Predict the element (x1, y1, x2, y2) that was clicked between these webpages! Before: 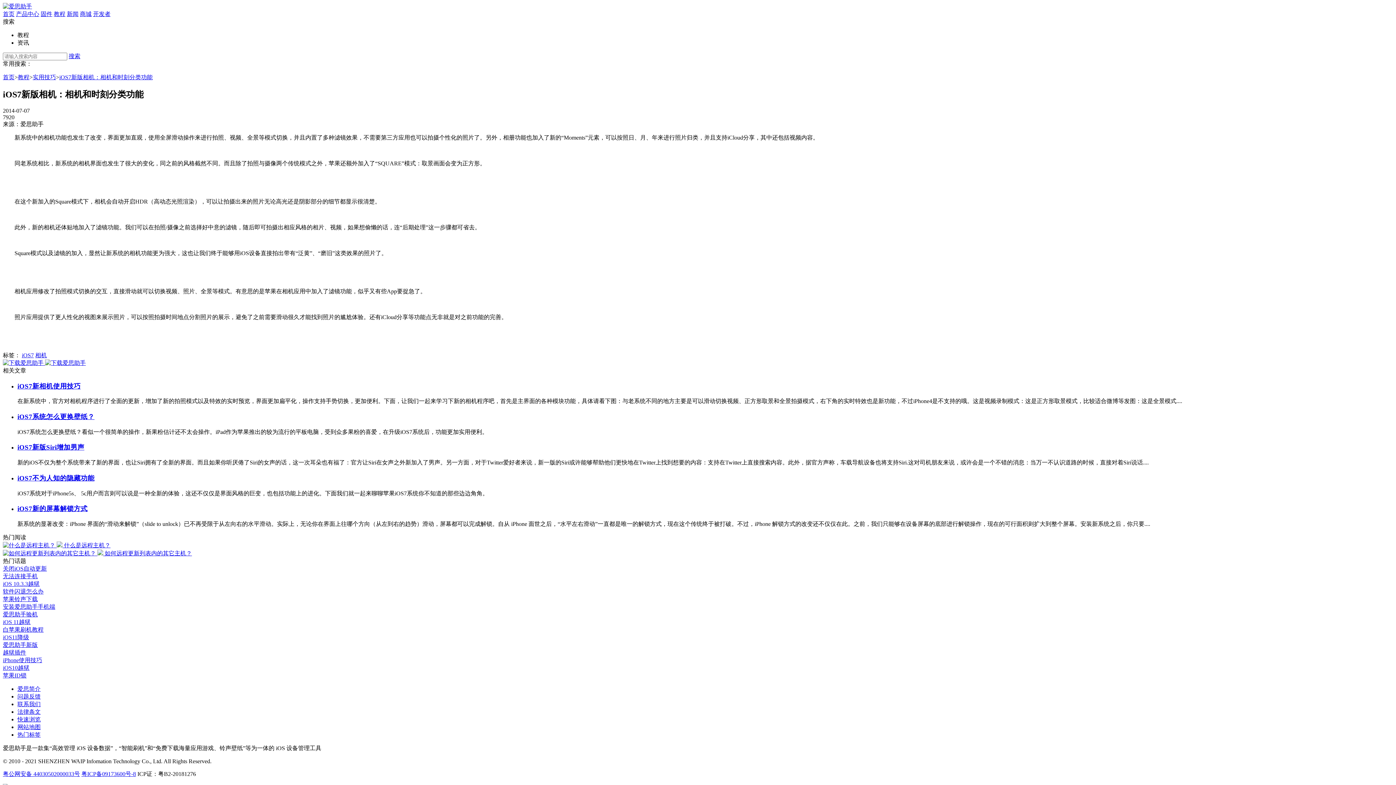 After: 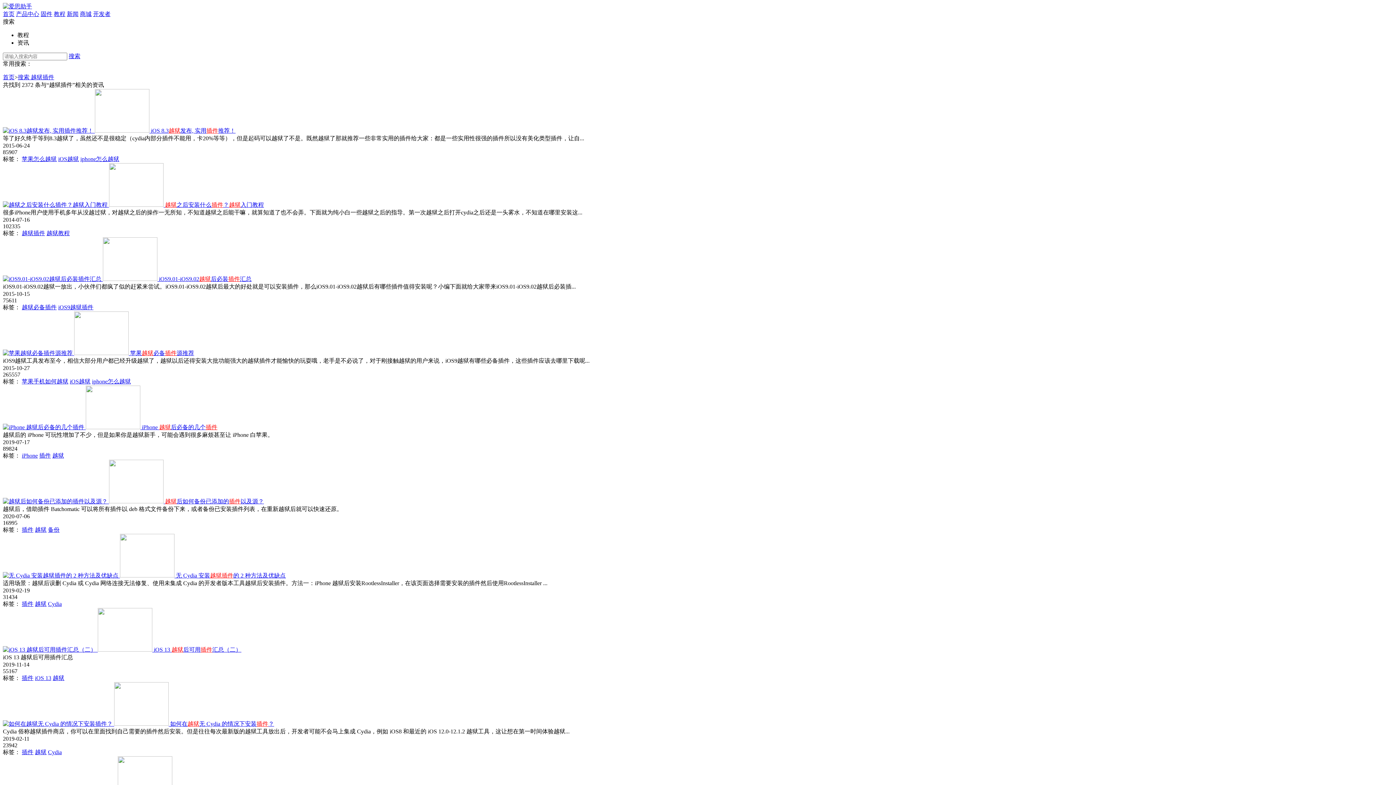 Action: bbox: (2, 649, 26, 656) label: 越狱插件